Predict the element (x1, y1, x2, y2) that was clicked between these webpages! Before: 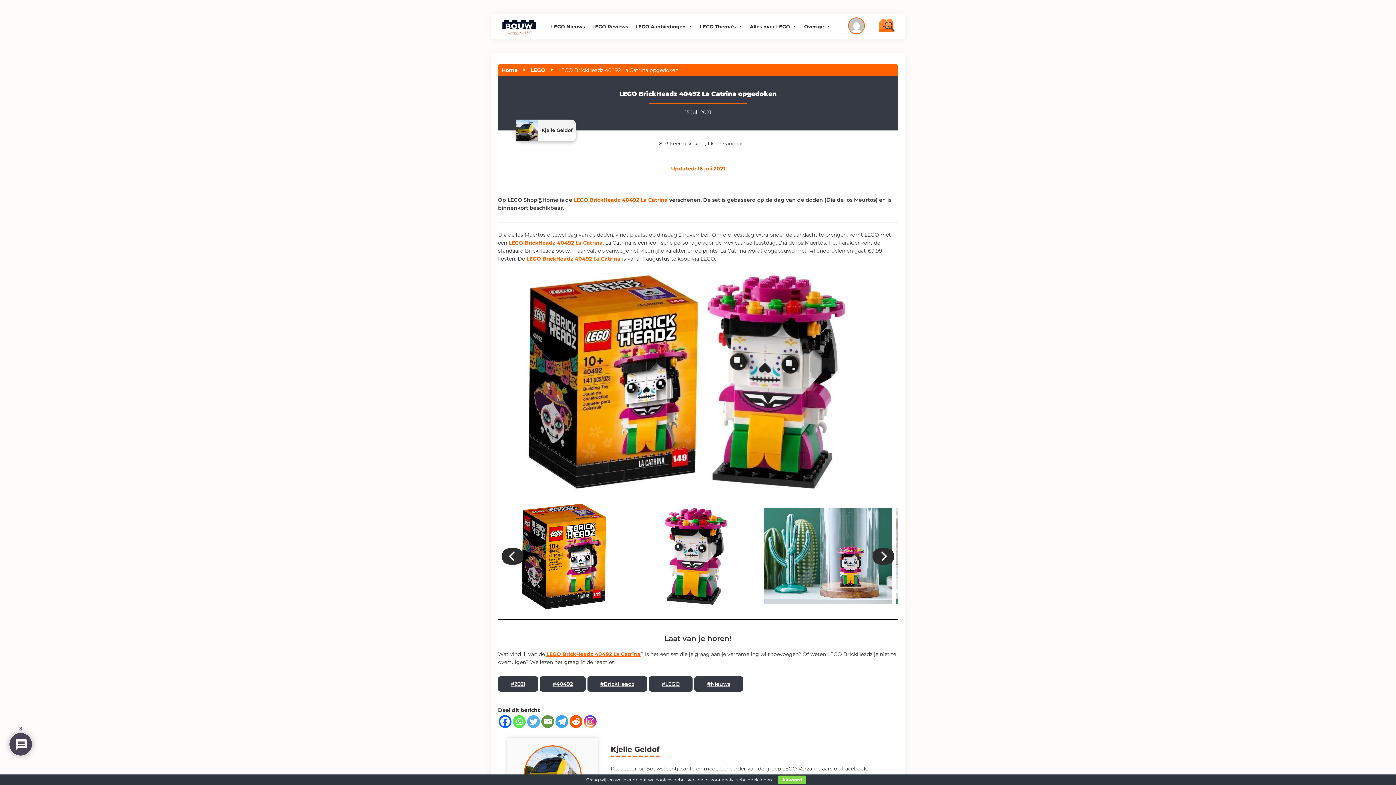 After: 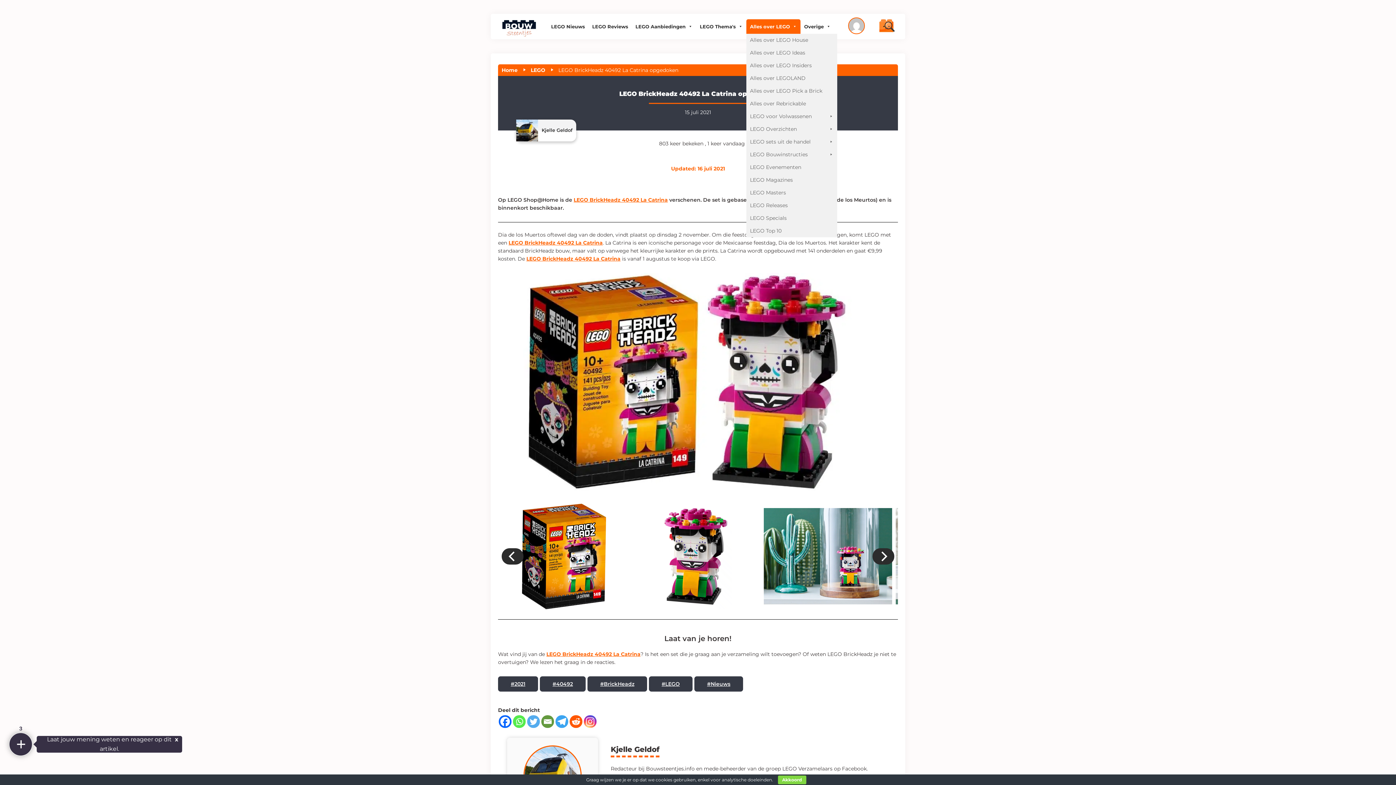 Action: bbox: (746, 19, 800, 33) label: Alles over LEGO